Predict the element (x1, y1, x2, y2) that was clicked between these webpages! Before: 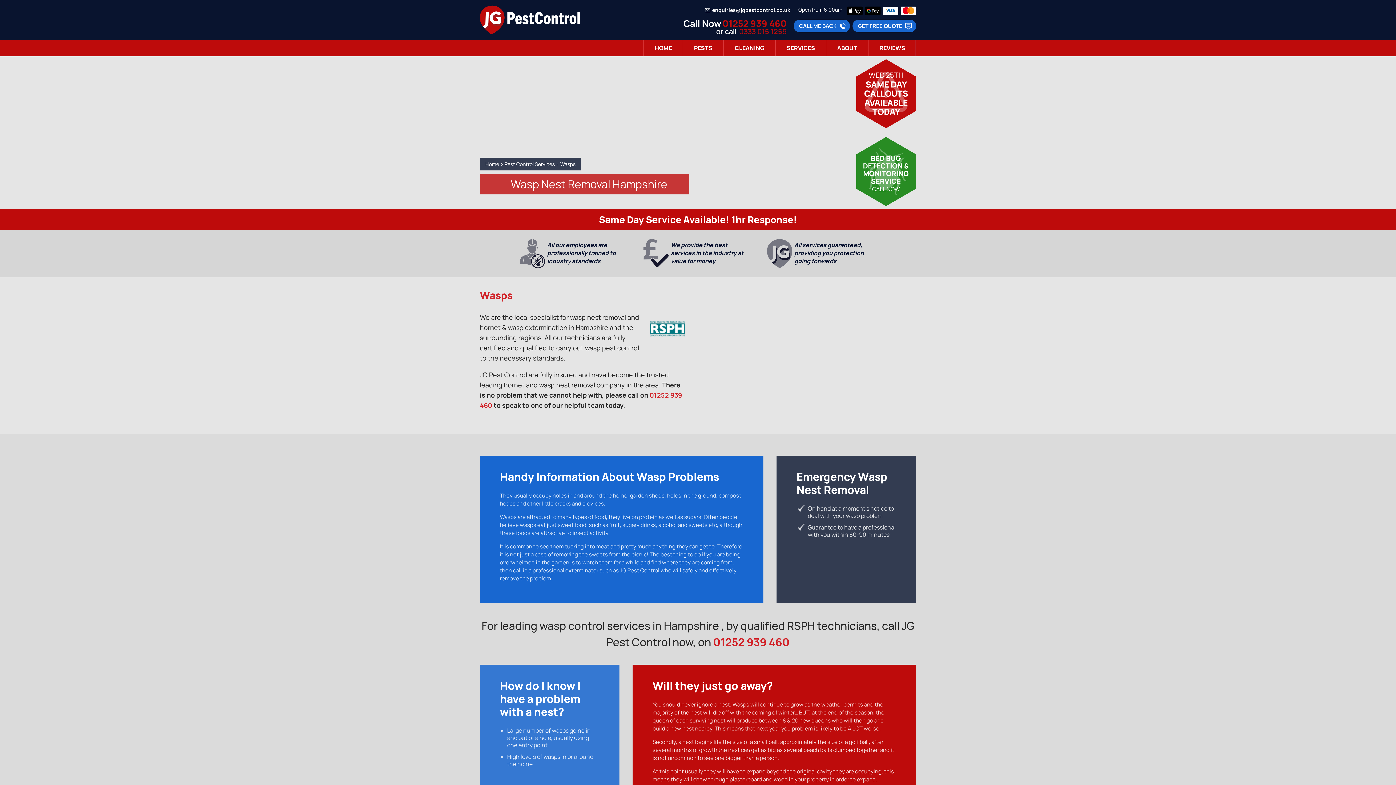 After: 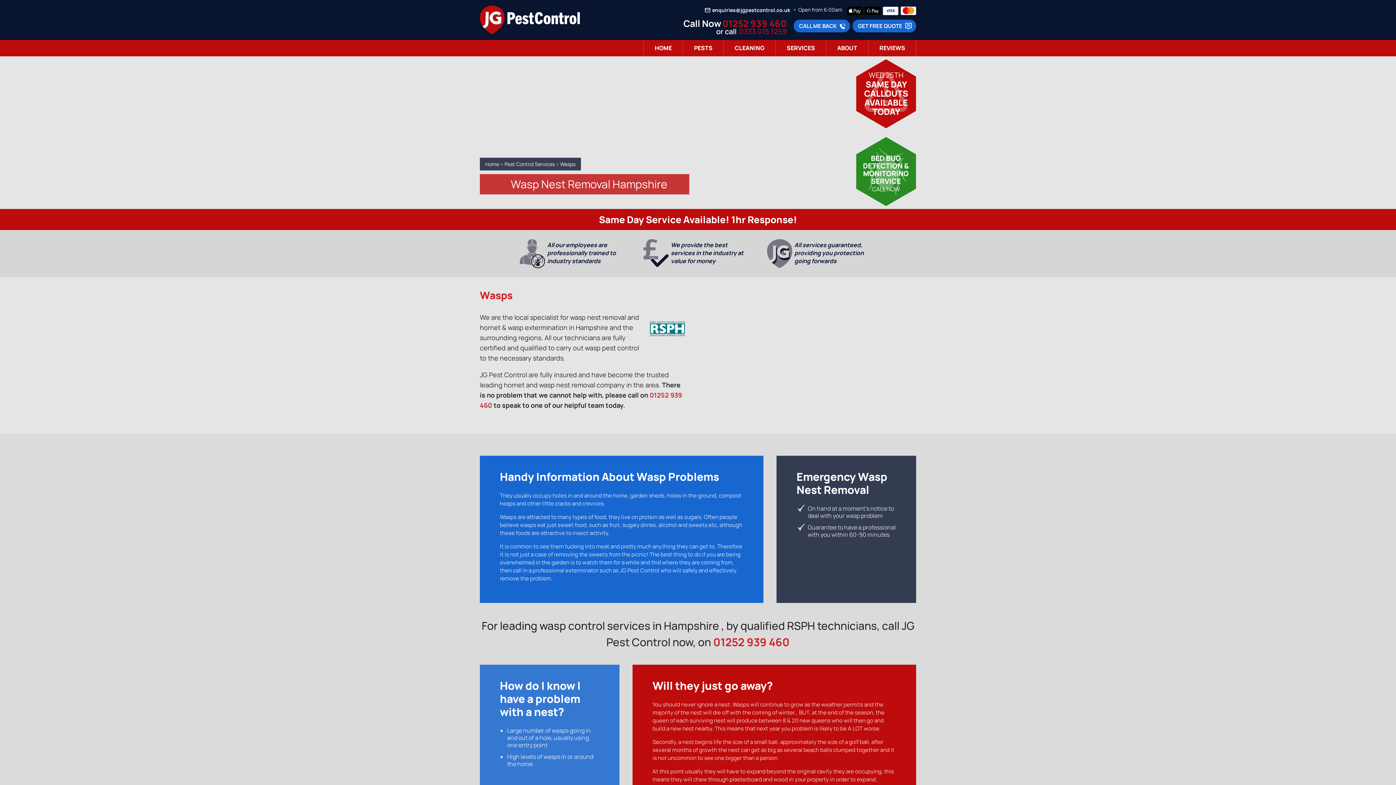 Action: bbox: (856, 59, 916, 128) label: WED 25TH